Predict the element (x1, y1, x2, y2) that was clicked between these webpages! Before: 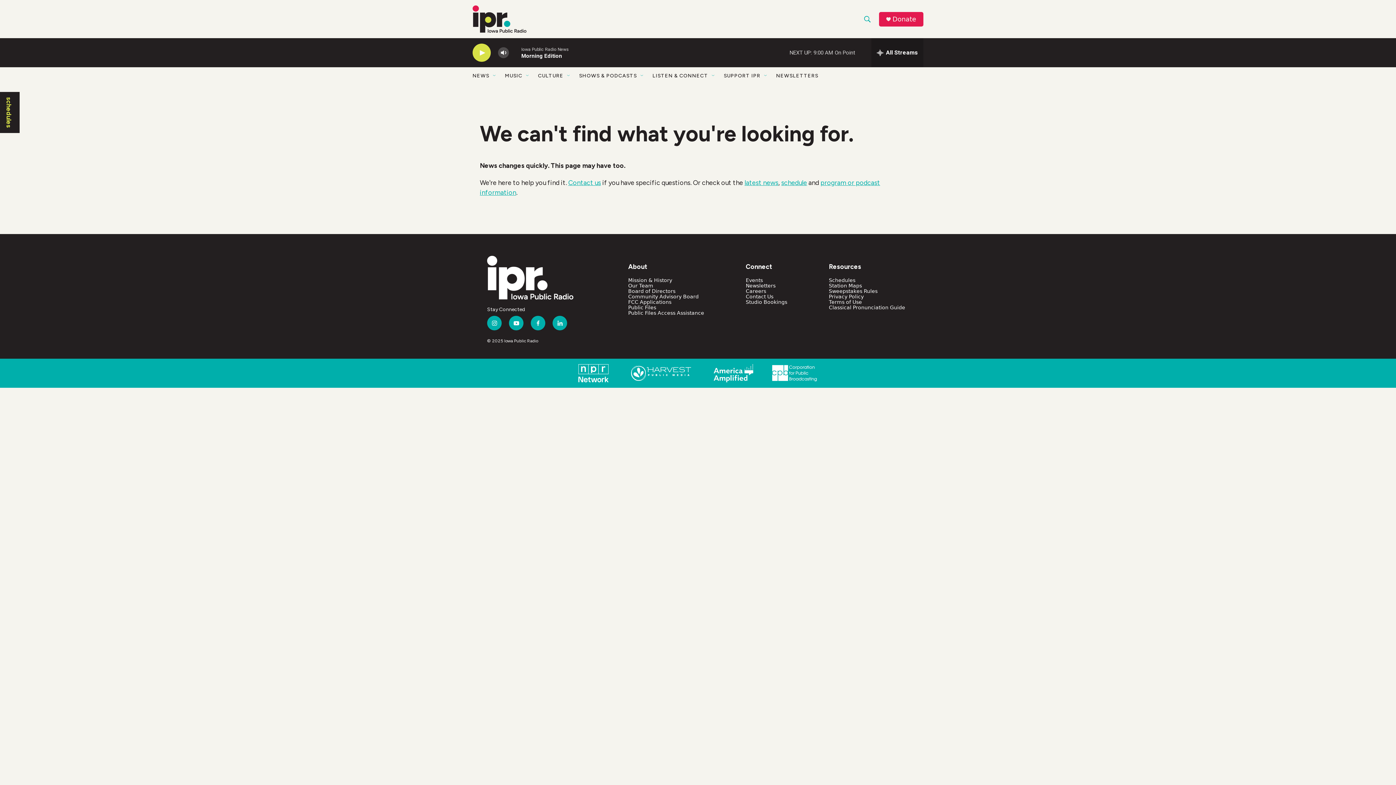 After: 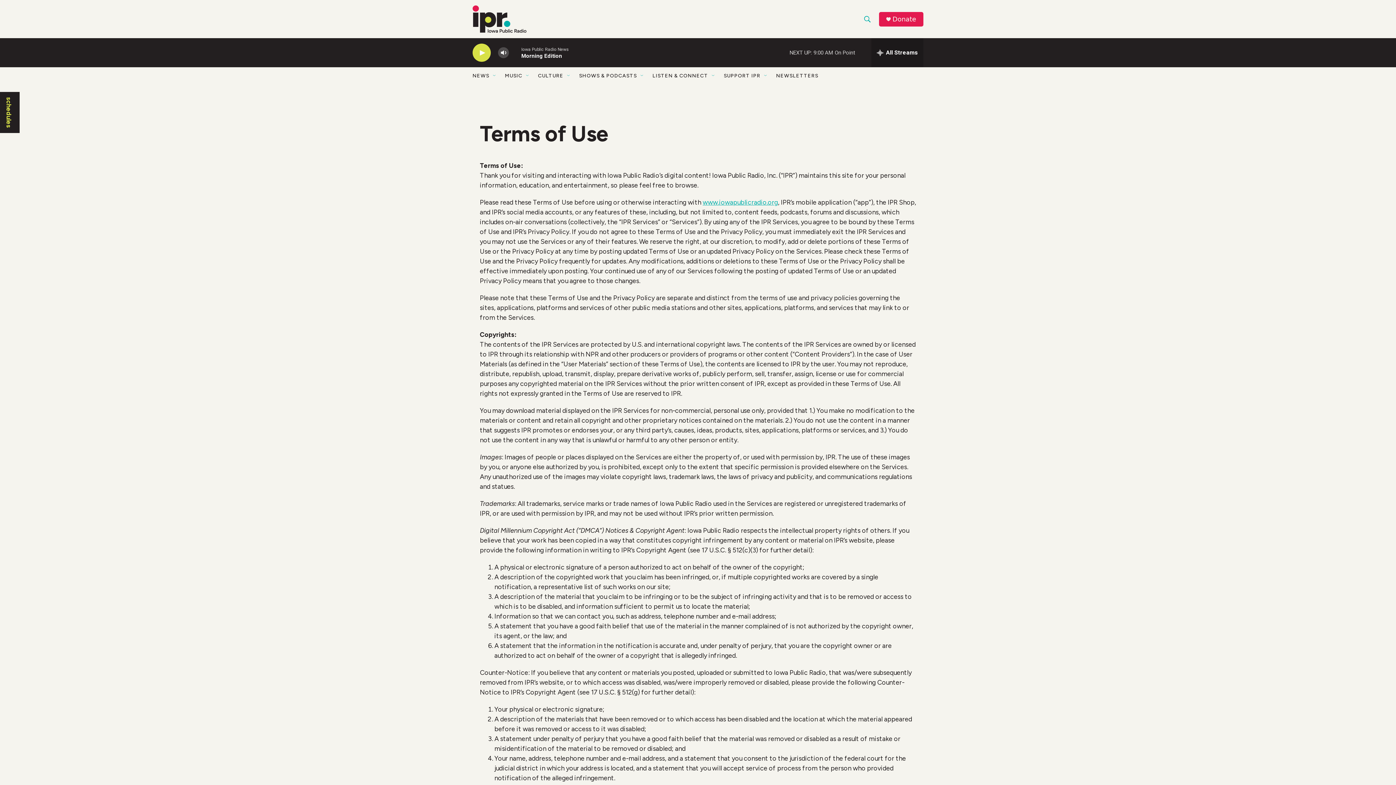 Action: bbox: (829, 299, 862, 305) label: Terms of Use